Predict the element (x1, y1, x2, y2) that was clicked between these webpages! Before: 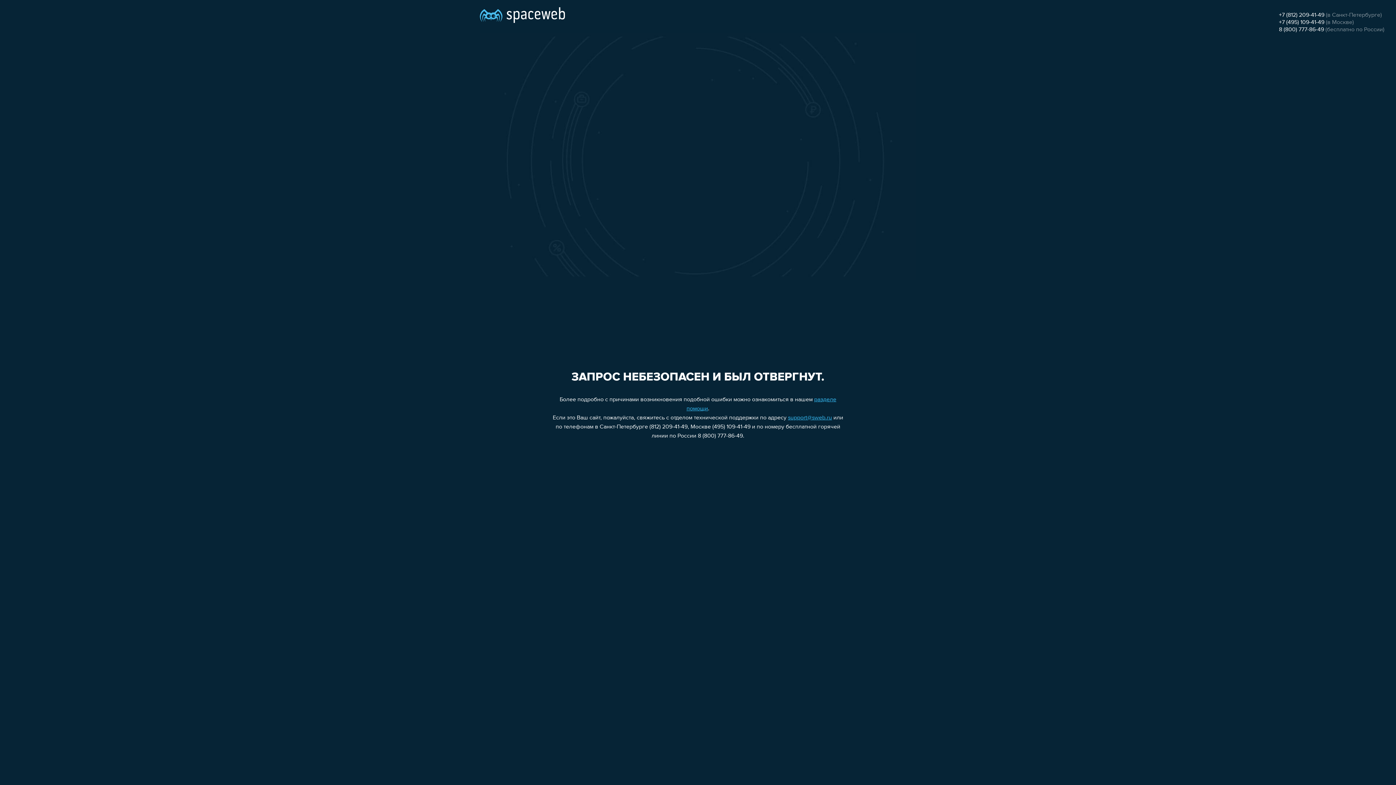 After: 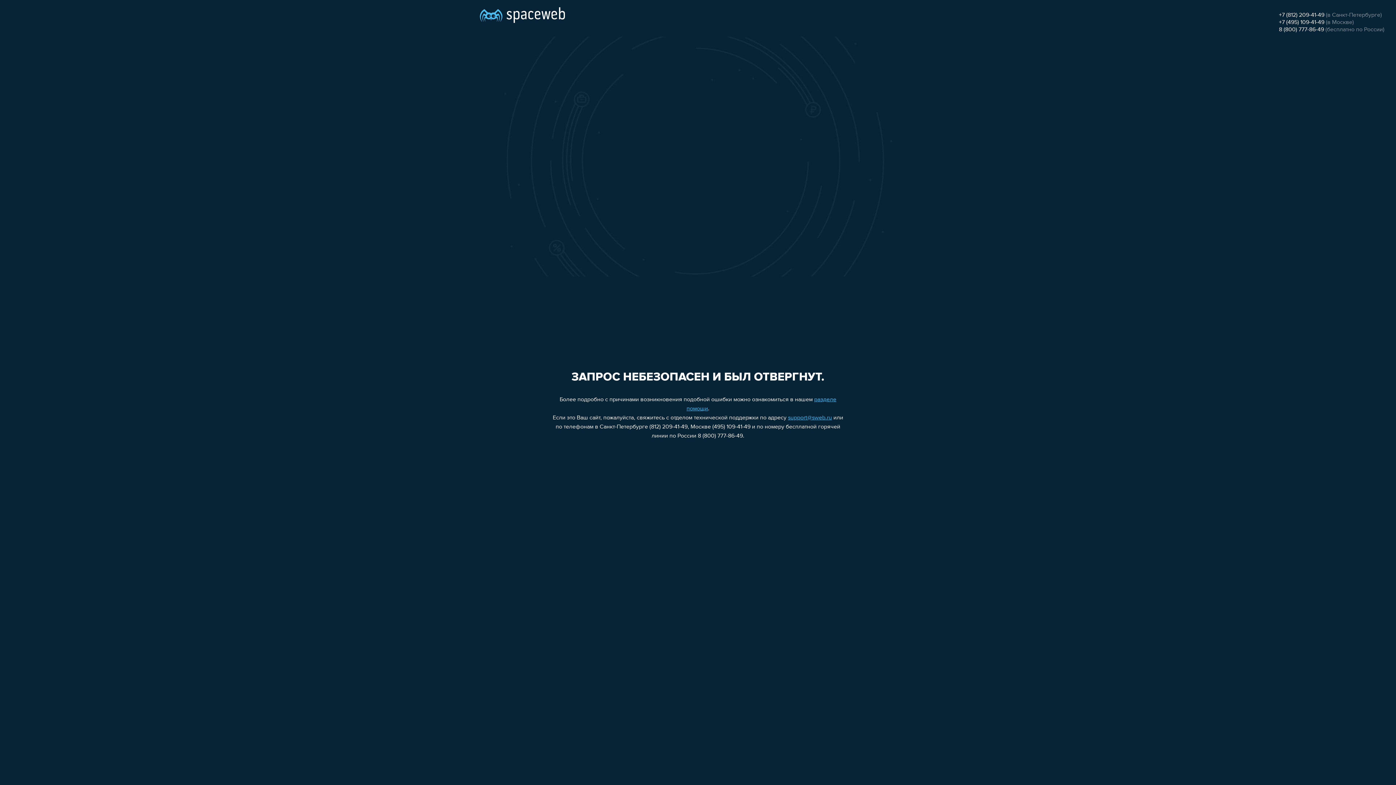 Action: label: +7 (812) 209-41-49 bbox: (1279, 12, 1324, 18)